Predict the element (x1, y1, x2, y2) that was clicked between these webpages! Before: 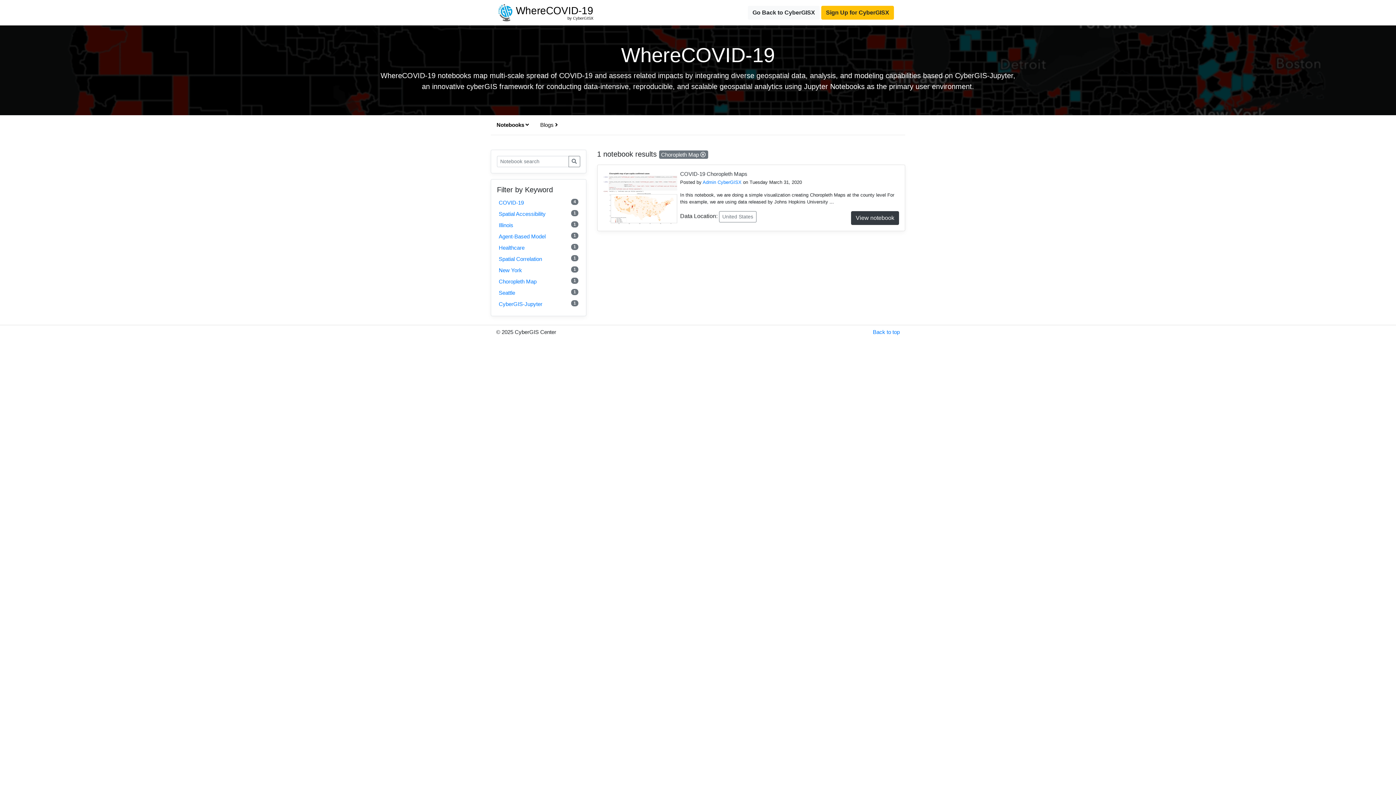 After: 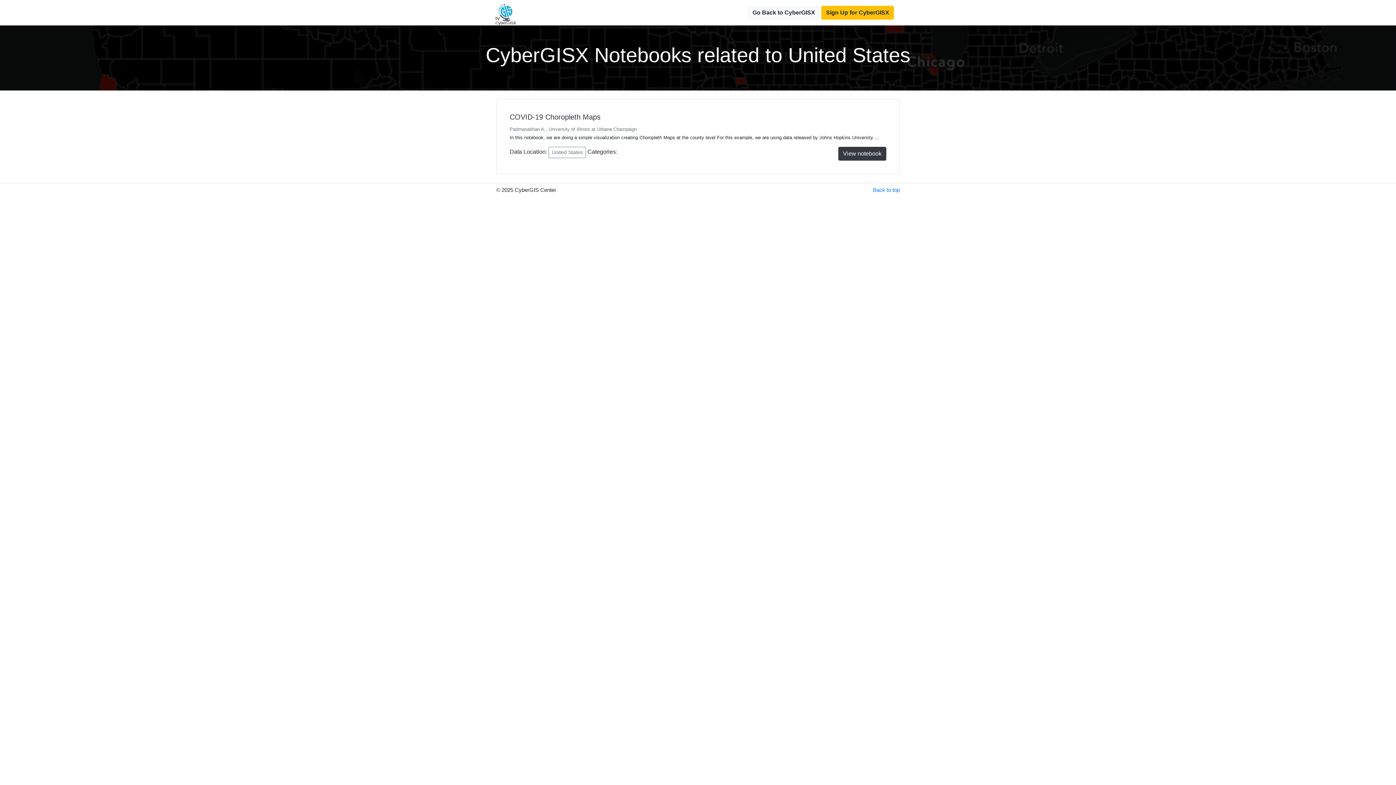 Action: label: United States bbox: (719, 211, 756, 222)